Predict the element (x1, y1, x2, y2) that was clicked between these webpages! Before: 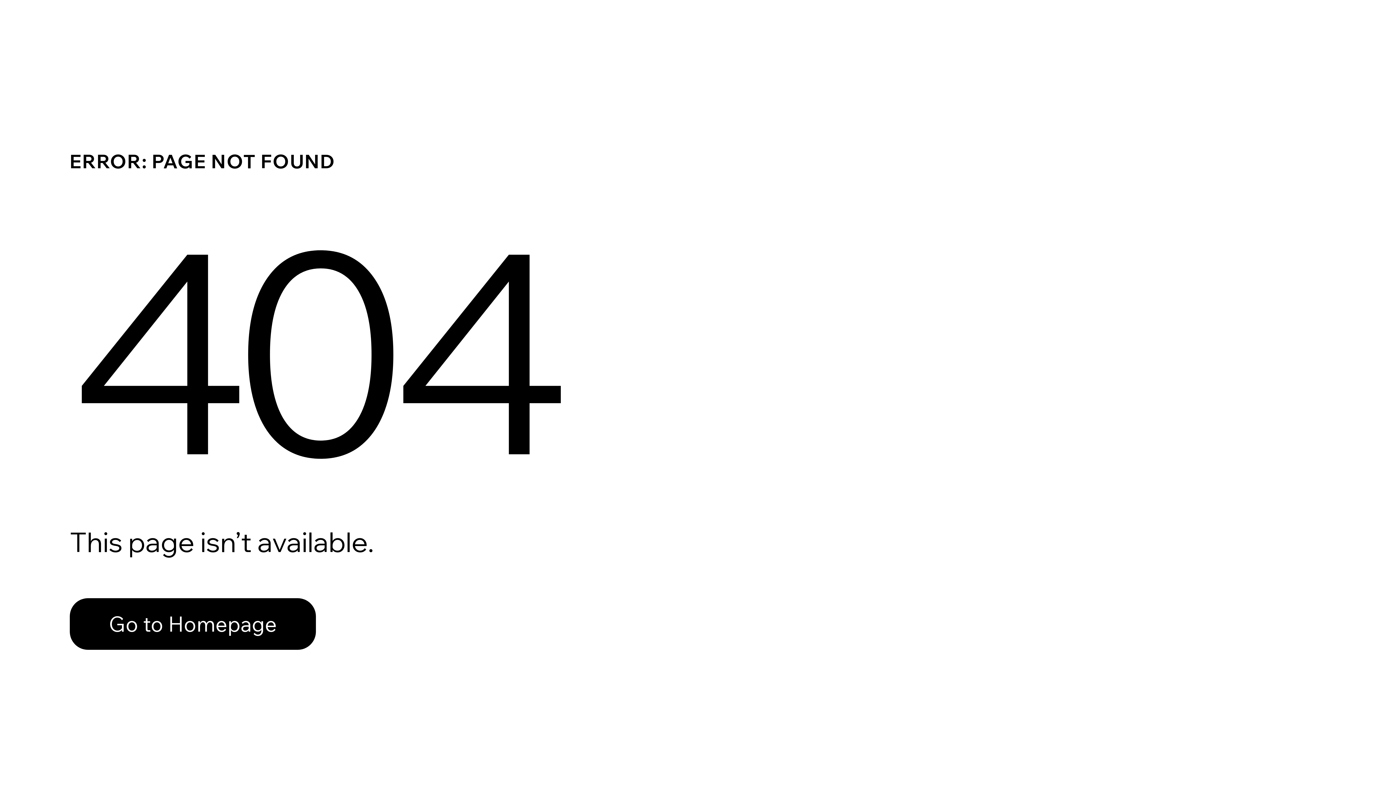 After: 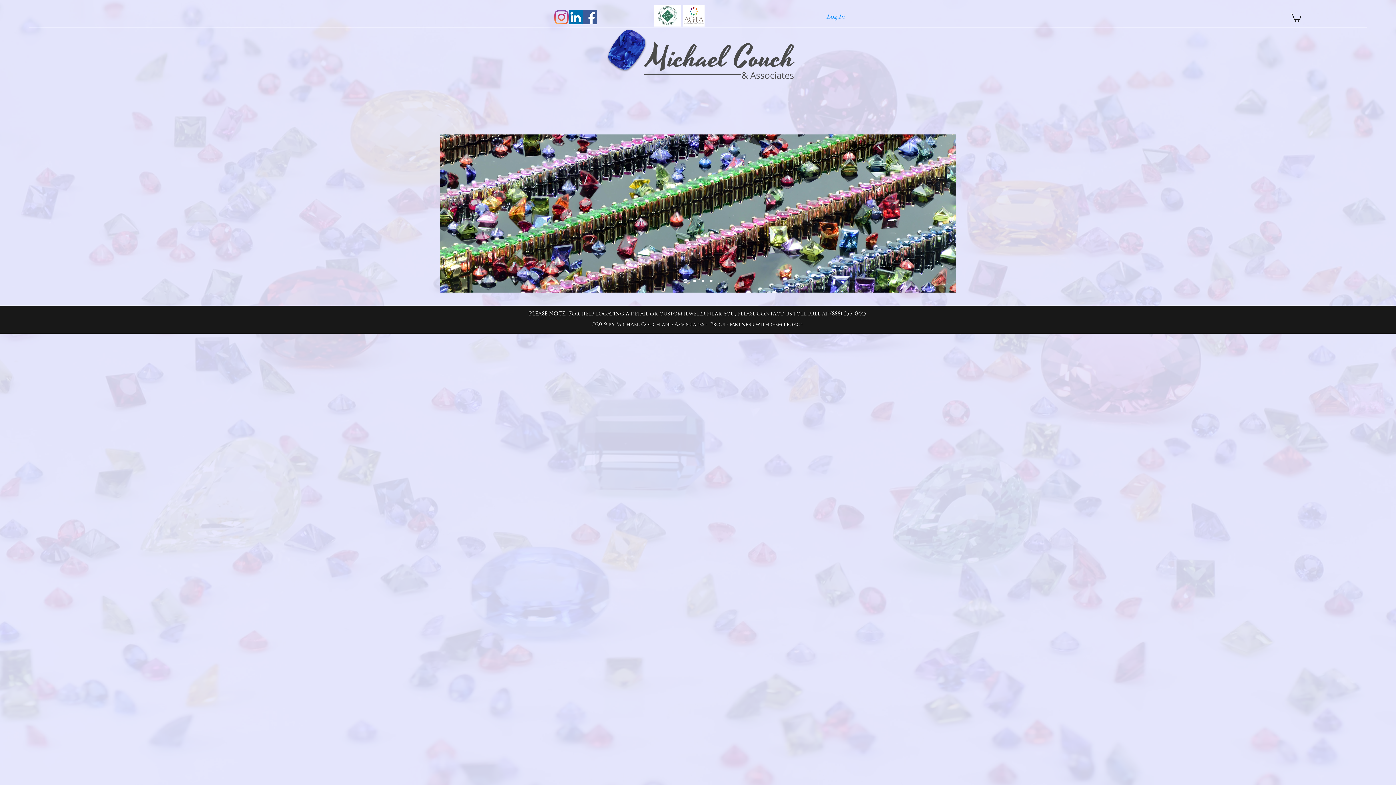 Action: label: Go to Homepage bbox: (69, 582, 768, 659)